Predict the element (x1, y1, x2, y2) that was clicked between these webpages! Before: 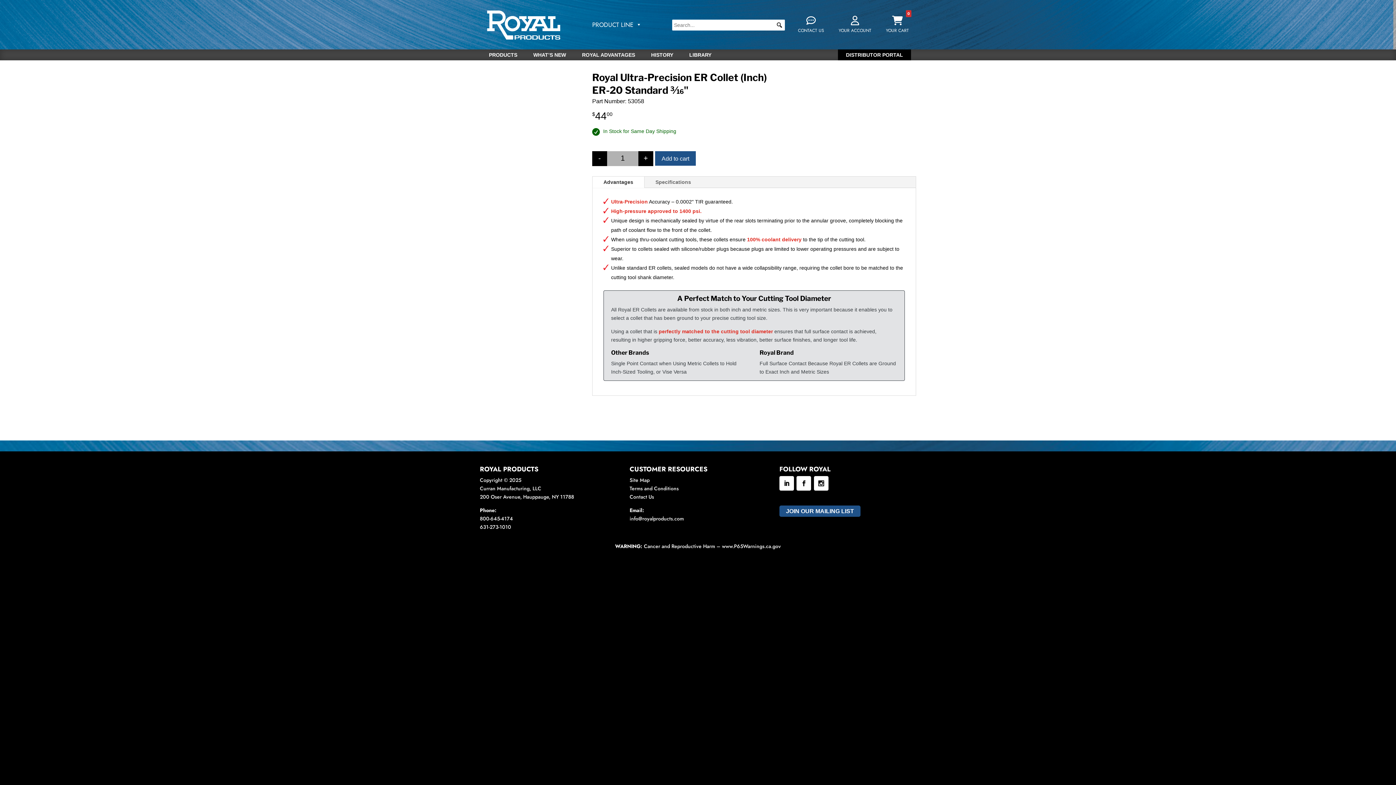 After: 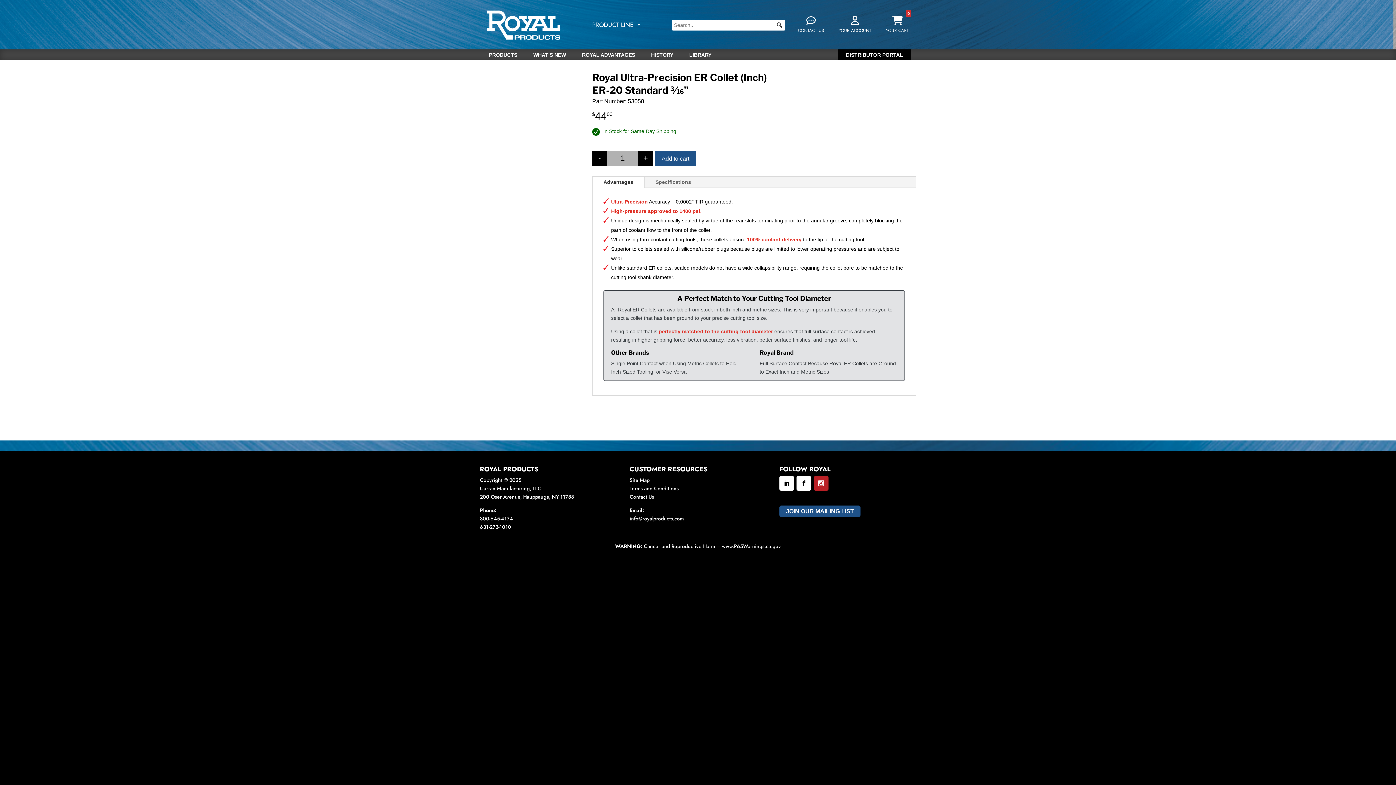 Action: bbox: (814, 476, 828, 490)